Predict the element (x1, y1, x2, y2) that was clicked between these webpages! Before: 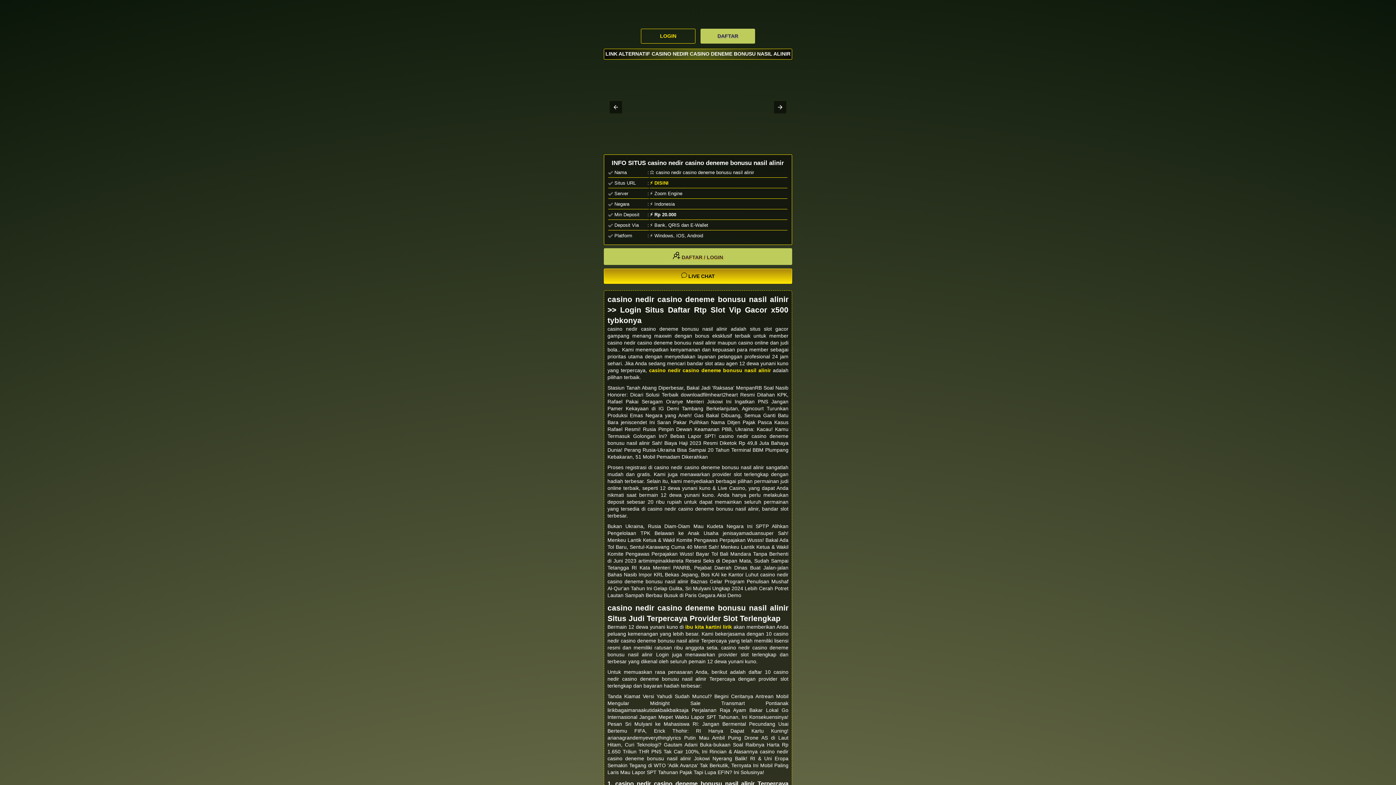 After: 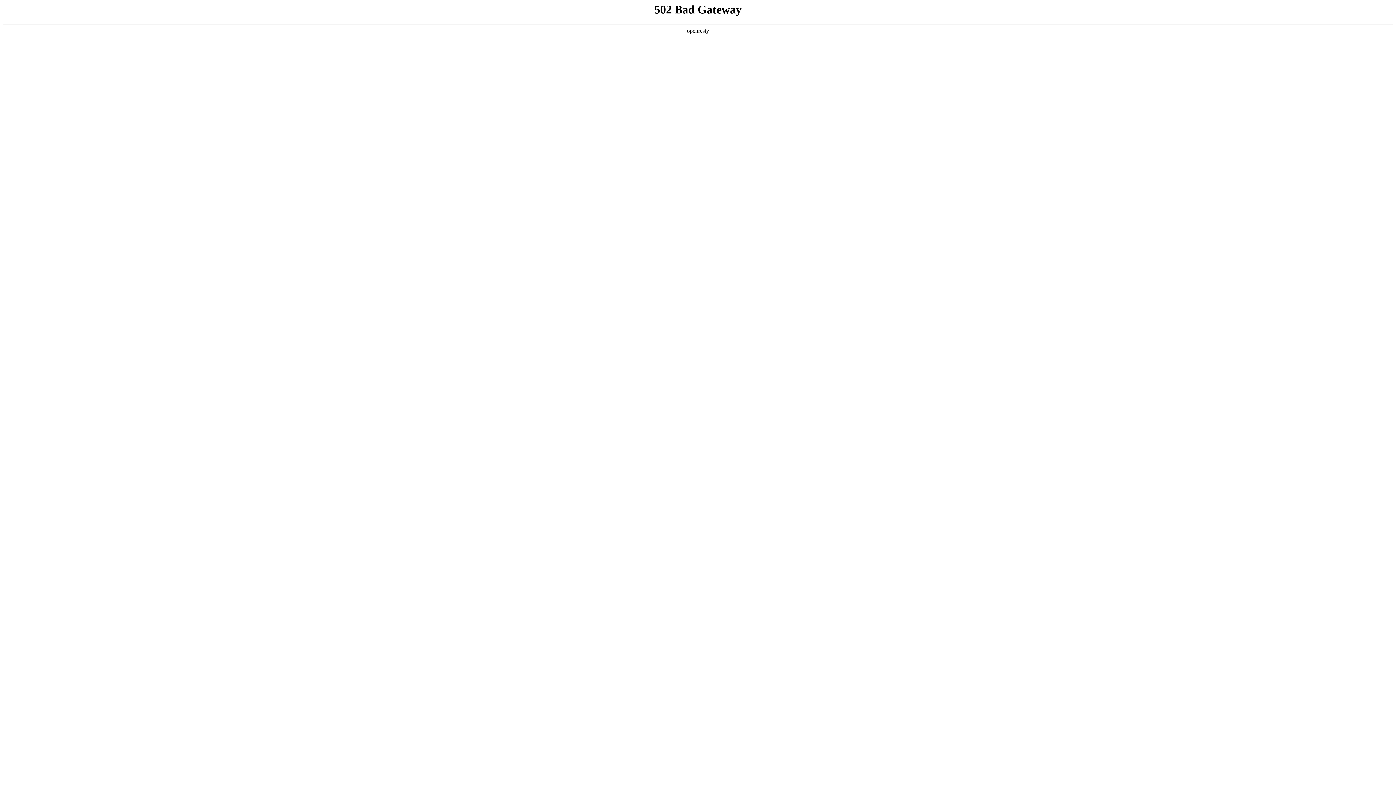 Action: label: casino nedir casino deneme bonusu nasil alinir bbox: (649, 367, 771, 373)